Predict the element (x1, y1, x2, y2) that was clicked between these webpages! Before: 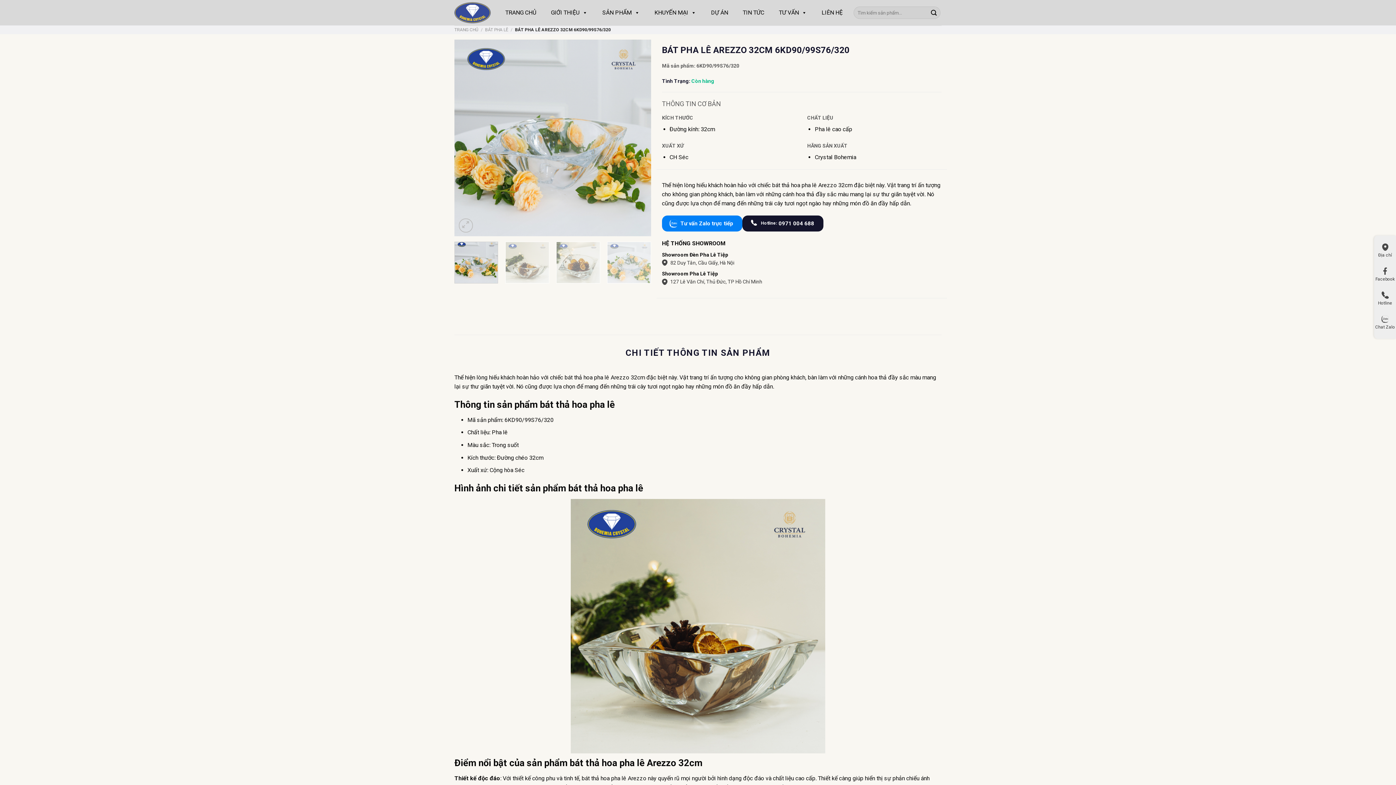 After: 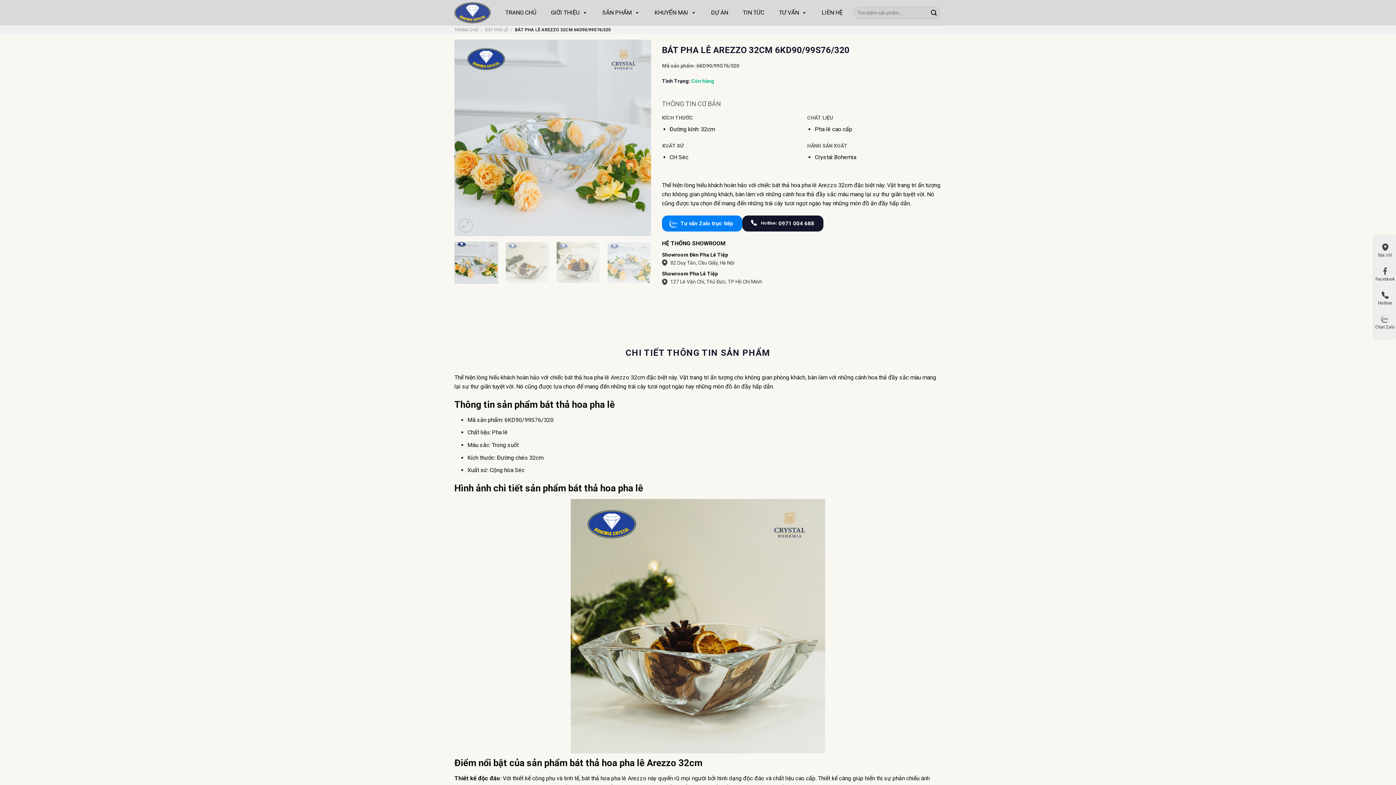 Action: label: Tư vấn Zalo trực tiếp bbox: (662, 215, 742, 231)